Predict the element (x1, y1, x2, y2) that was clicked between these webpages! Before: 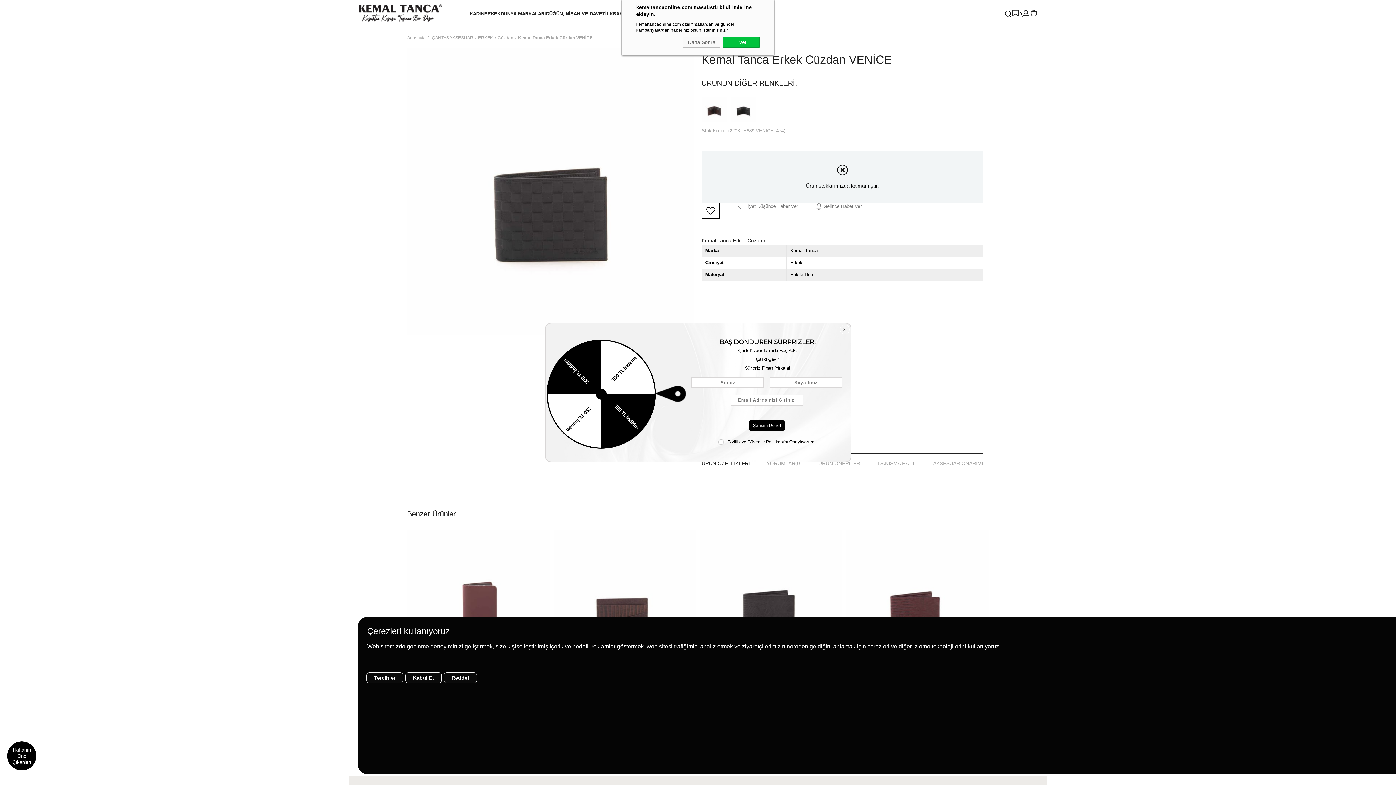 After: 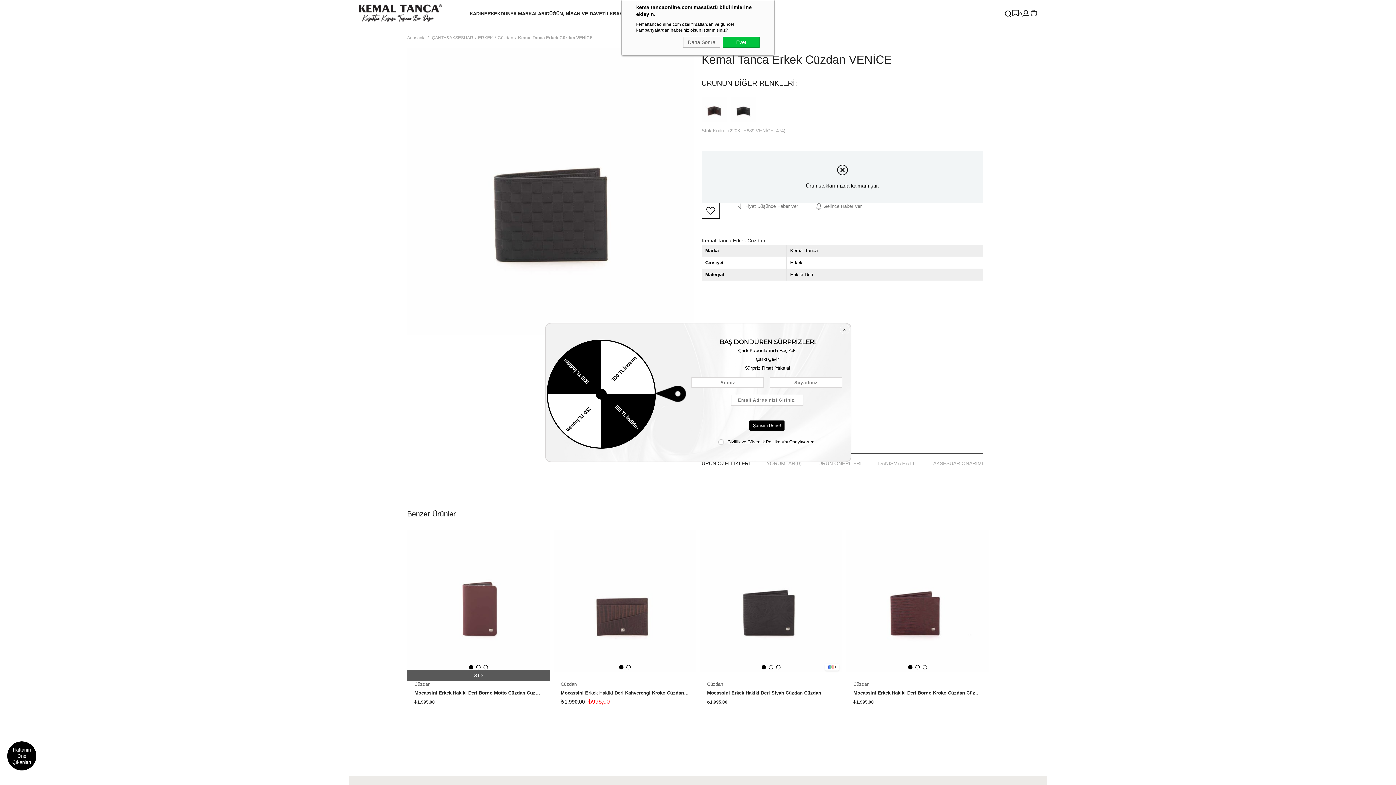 Action: bbox: (444, 672, 477, 683) label: Reddet